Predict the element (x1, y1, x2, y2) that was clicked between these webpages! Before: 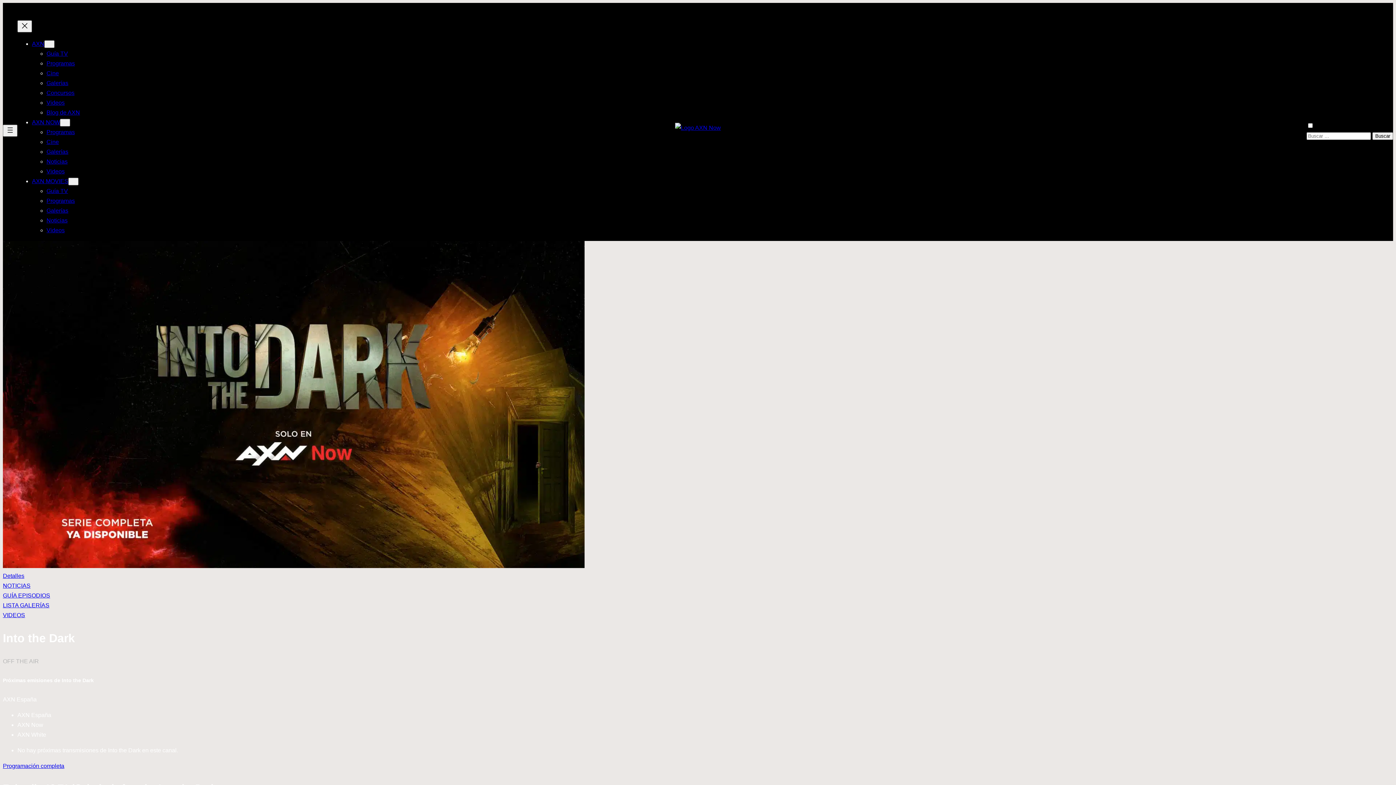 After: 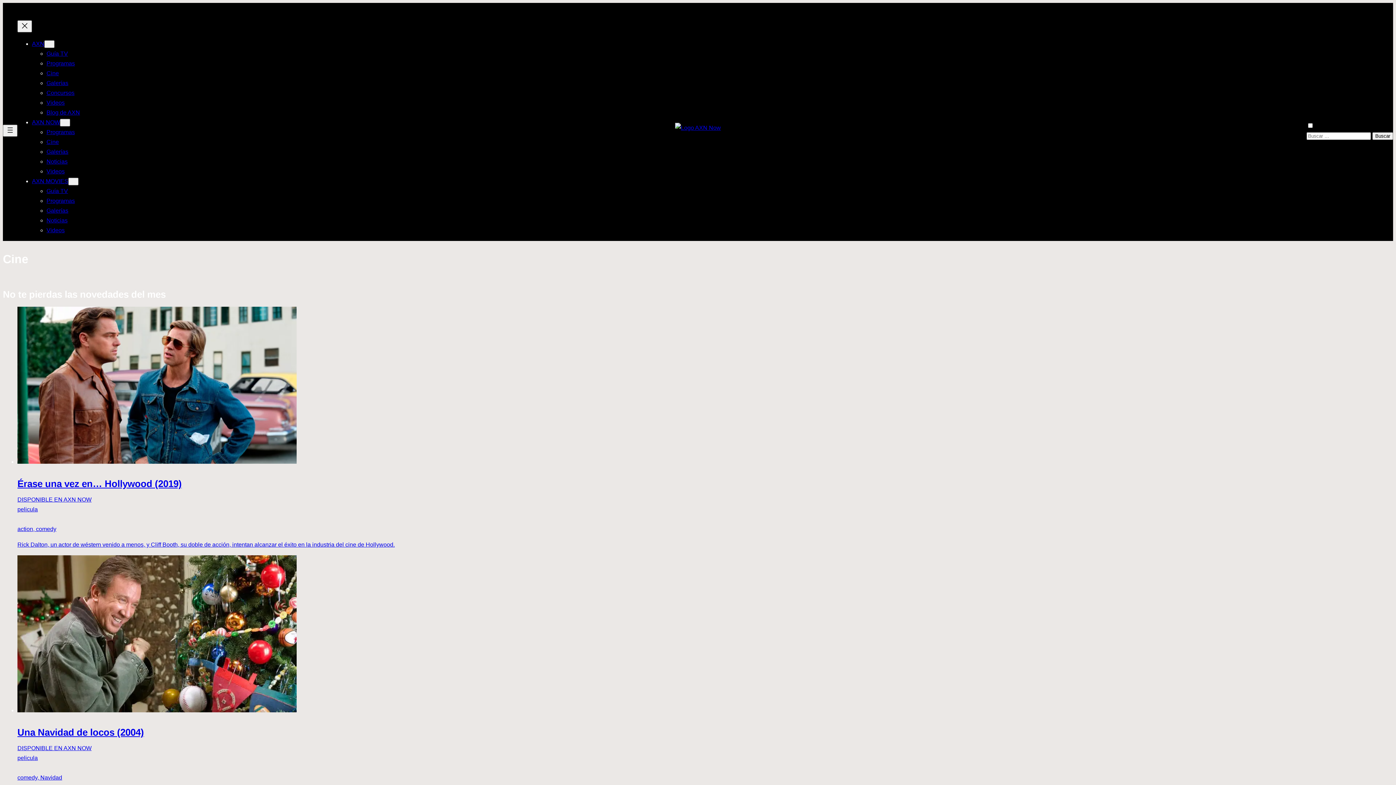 Action: bbox: (46, 138, 58, 145) label: Cine